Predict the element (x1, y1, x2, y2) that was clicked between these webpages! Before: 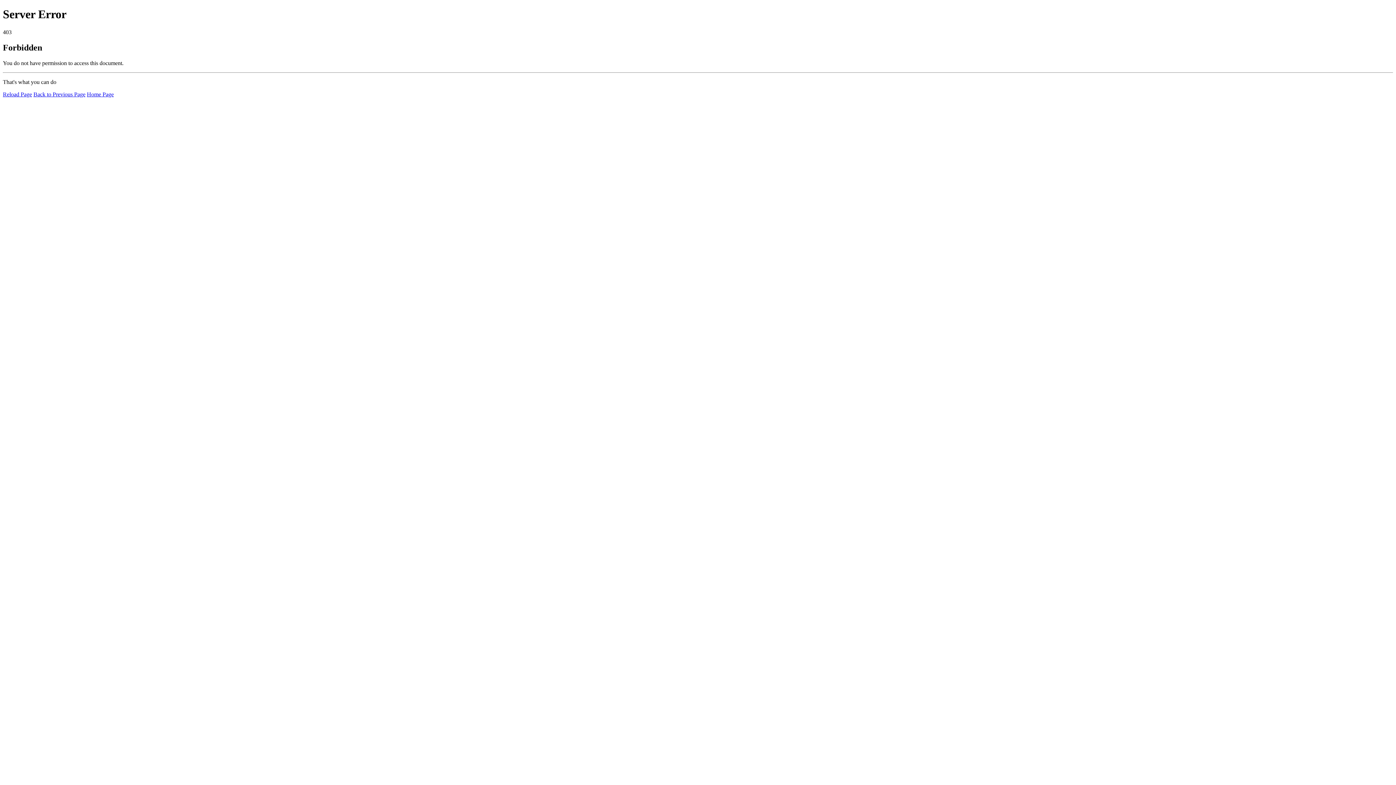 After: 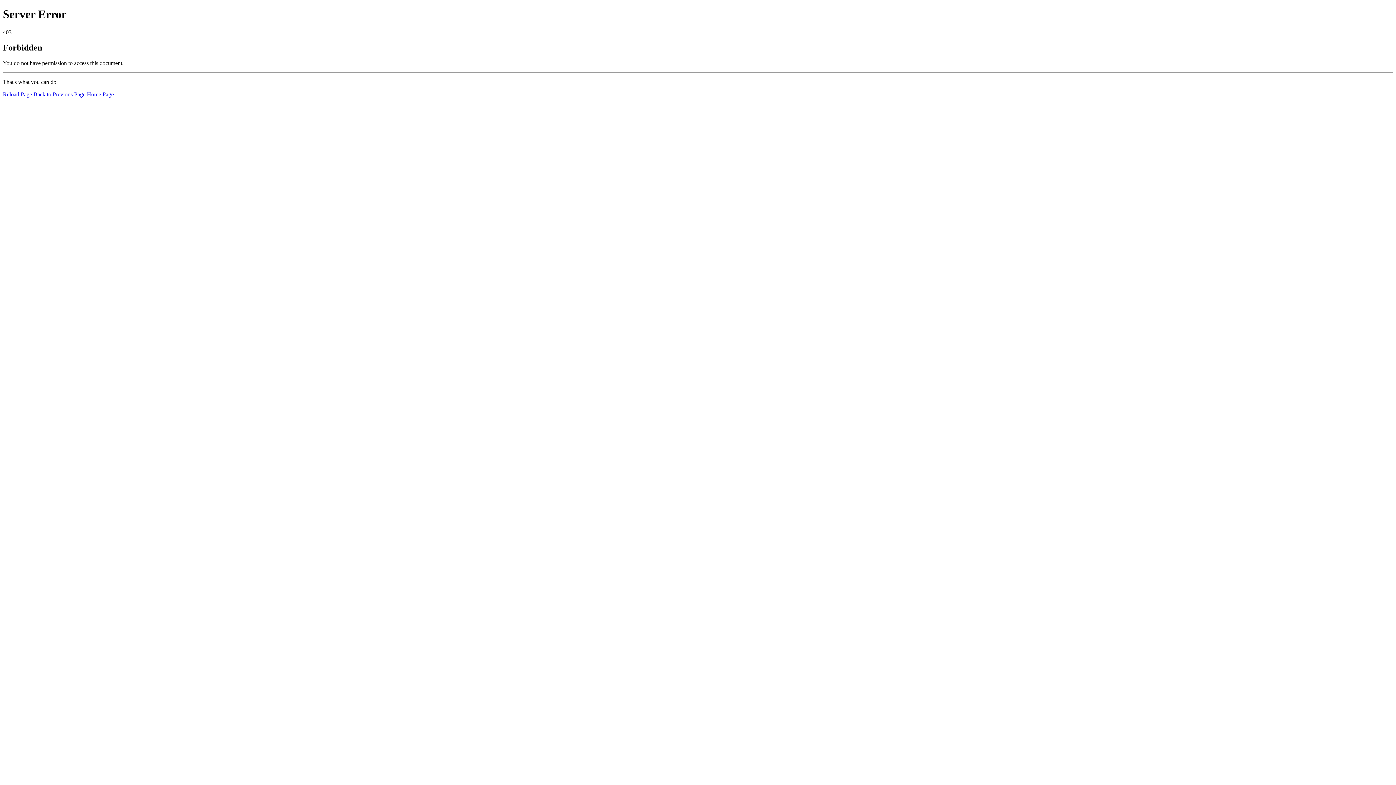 Action: bbox: (86, 91, 113, 97) label: Home Page